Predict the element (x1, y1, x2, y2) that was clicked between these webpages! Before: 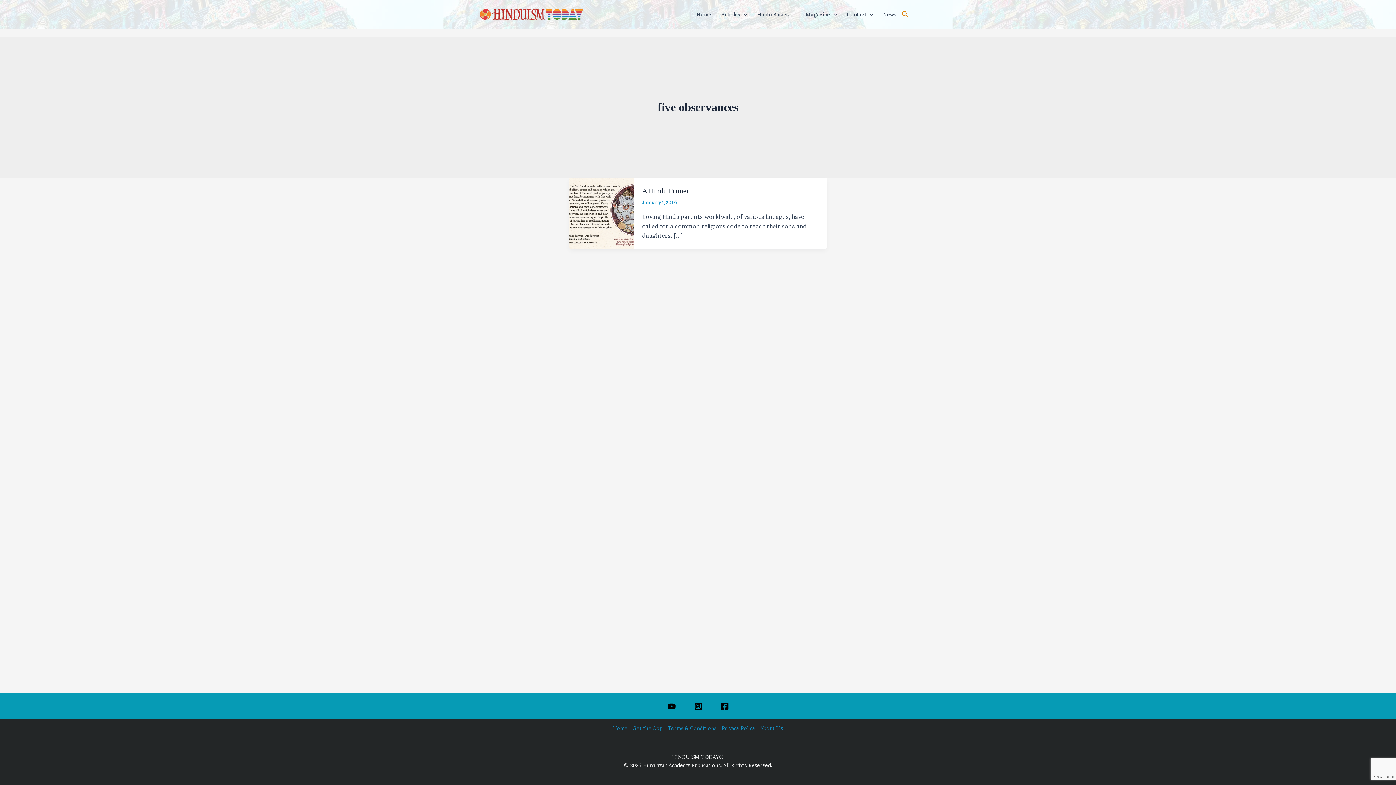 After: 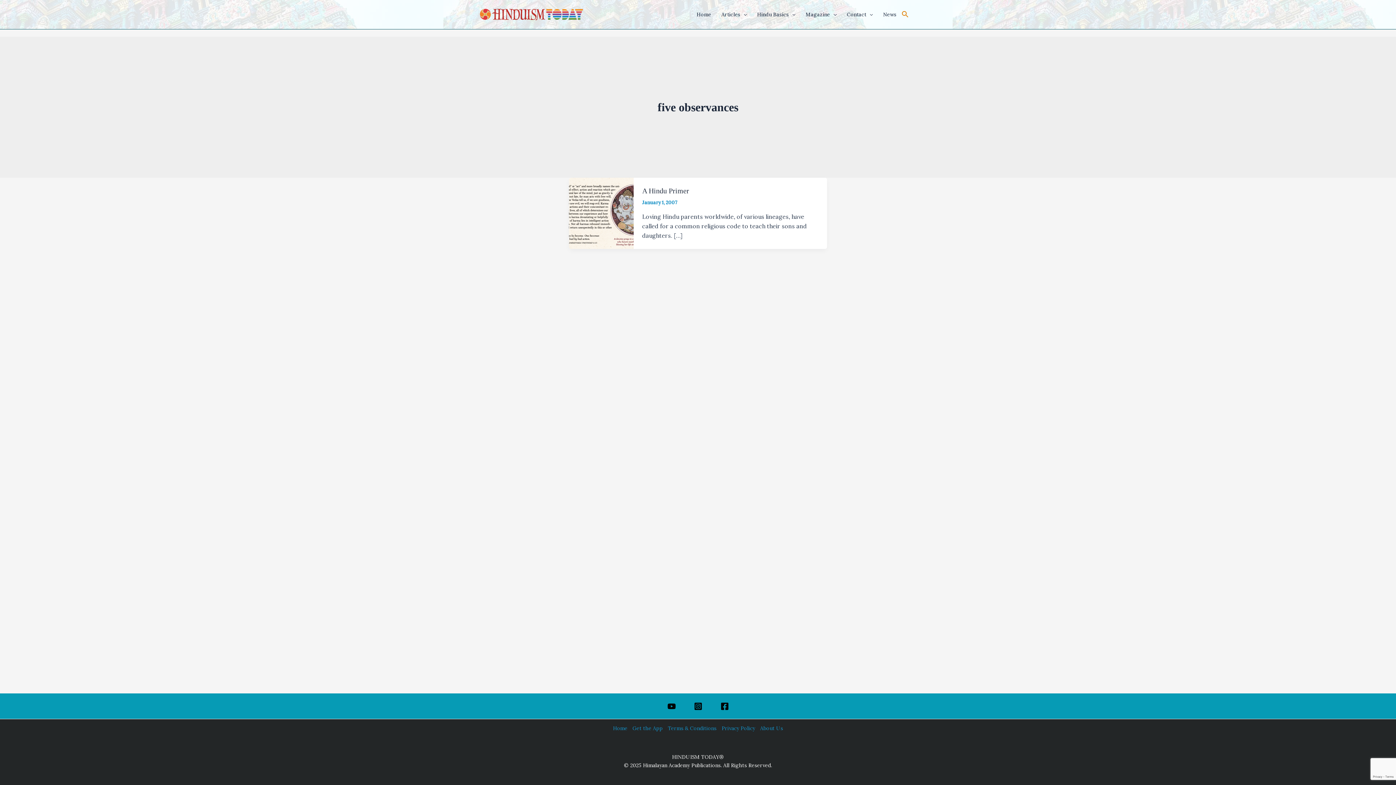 Action: bbox: (667, 702, 675, 710) label: YouTube